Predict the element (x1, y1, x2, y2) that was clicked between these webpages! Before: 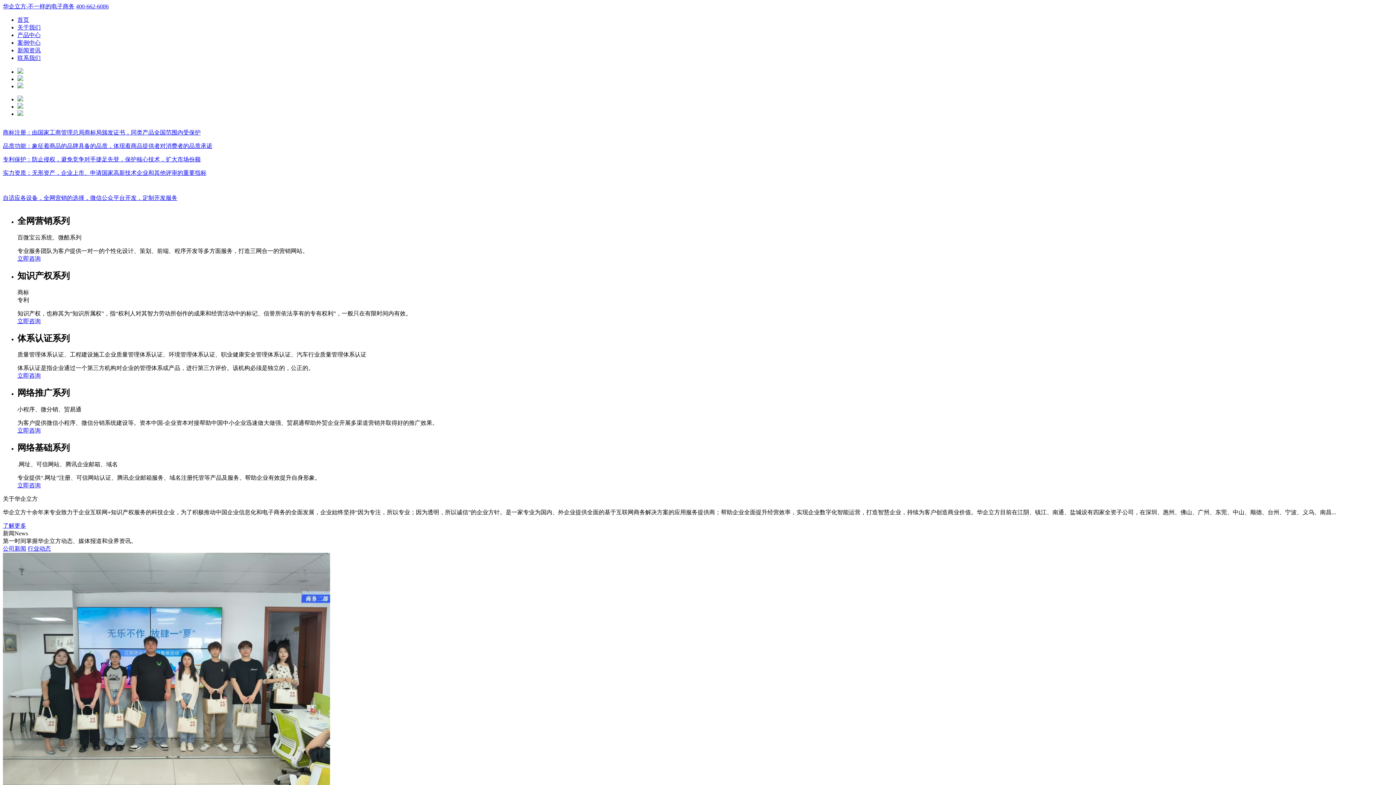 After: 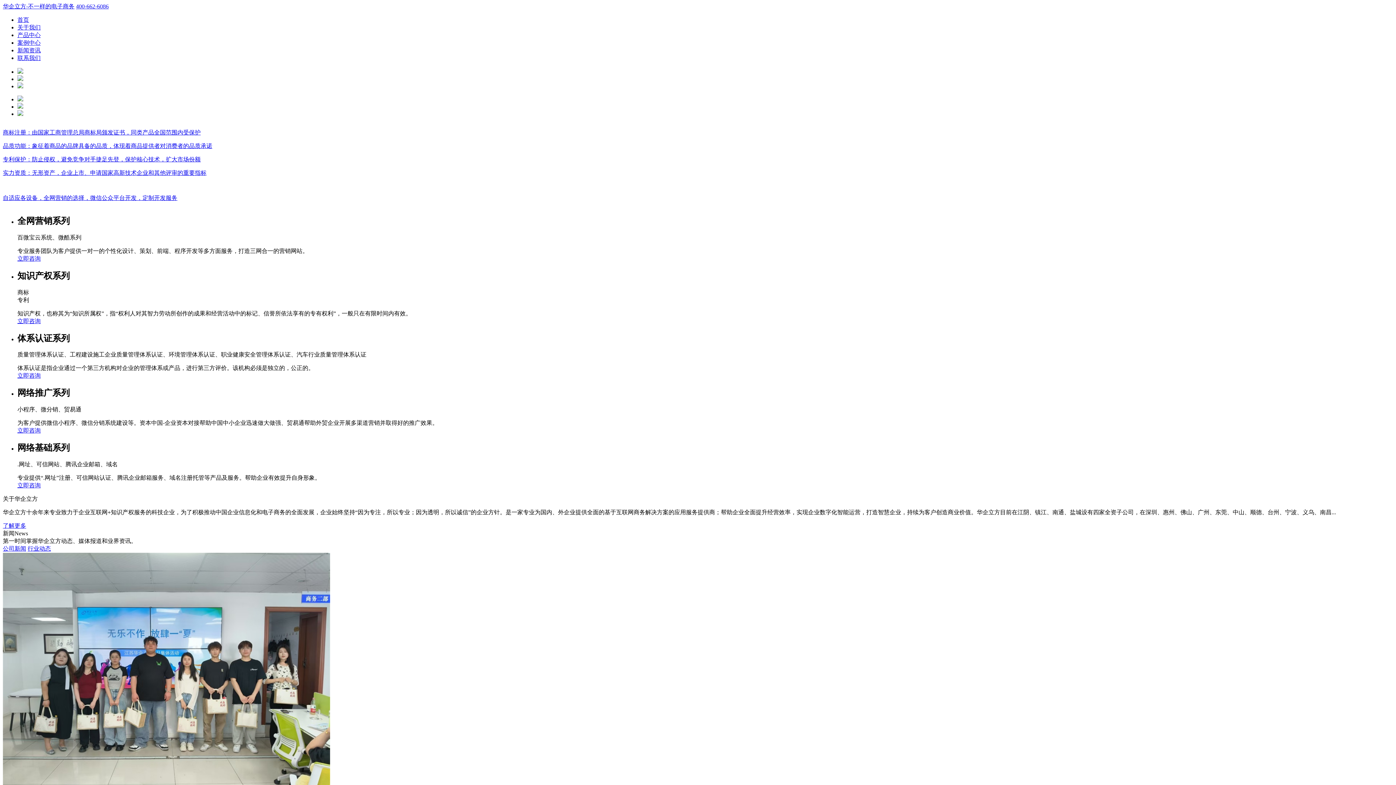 Action: label: 行业动态 bbox: (27, 545, 50, 552)